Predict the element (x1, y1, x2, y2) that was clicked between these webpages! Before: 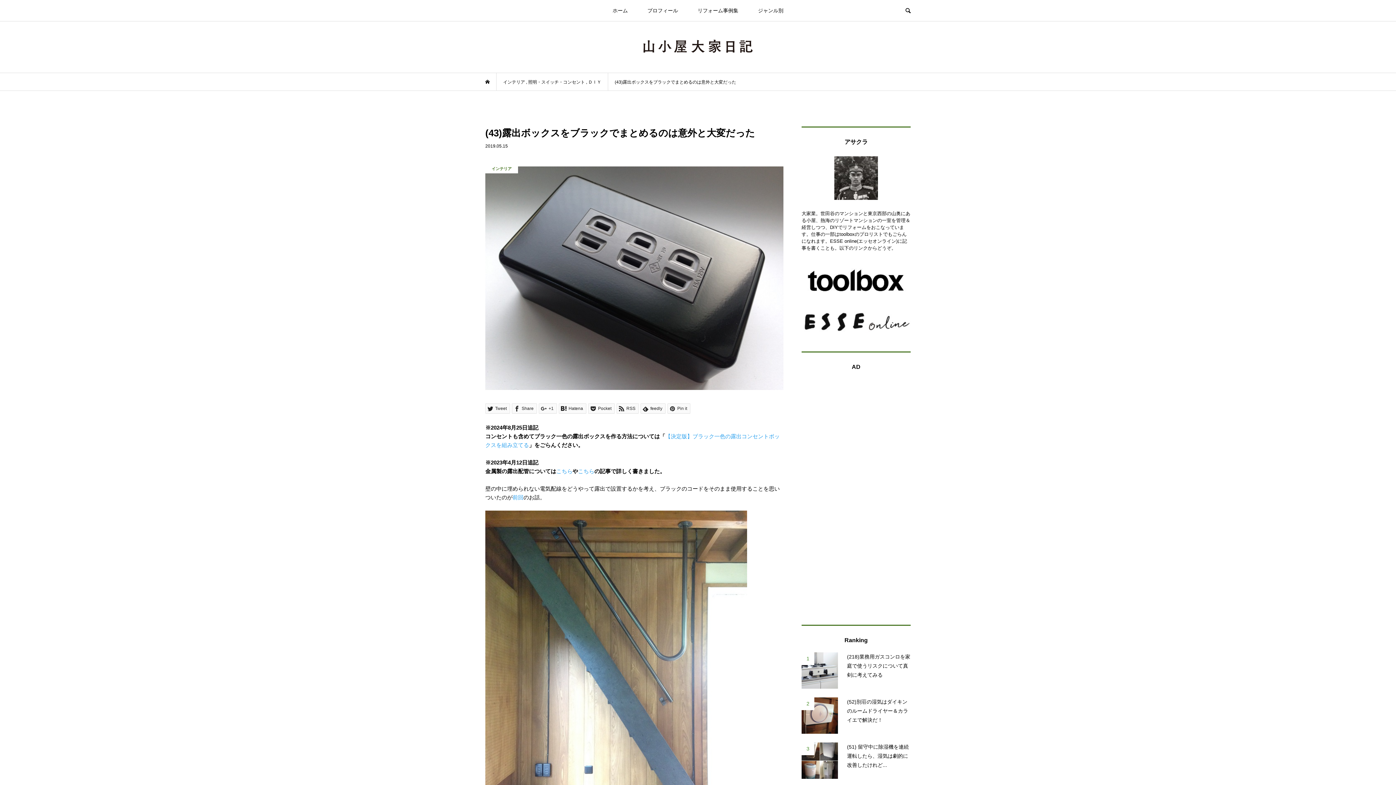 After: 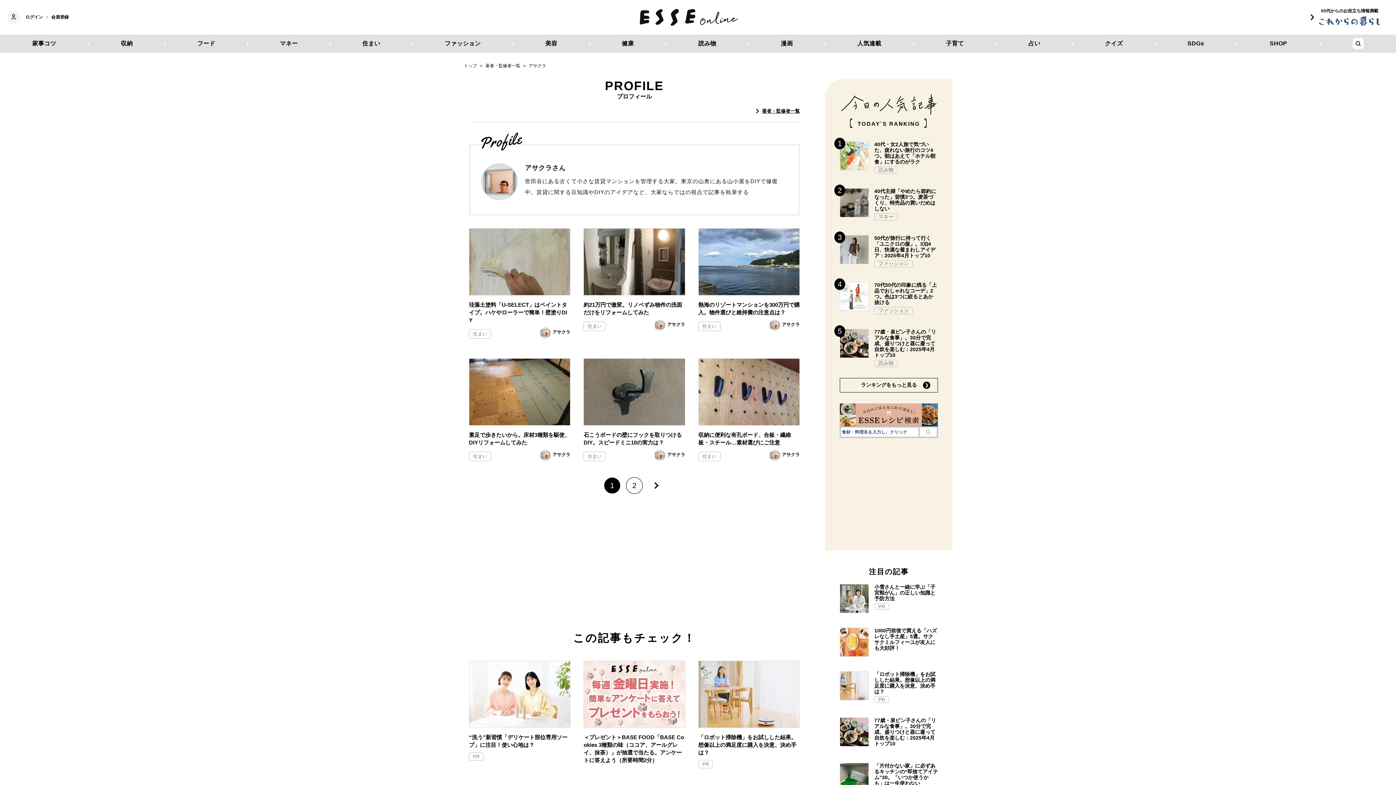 Action: bbox: (801, 311, 910, 333)